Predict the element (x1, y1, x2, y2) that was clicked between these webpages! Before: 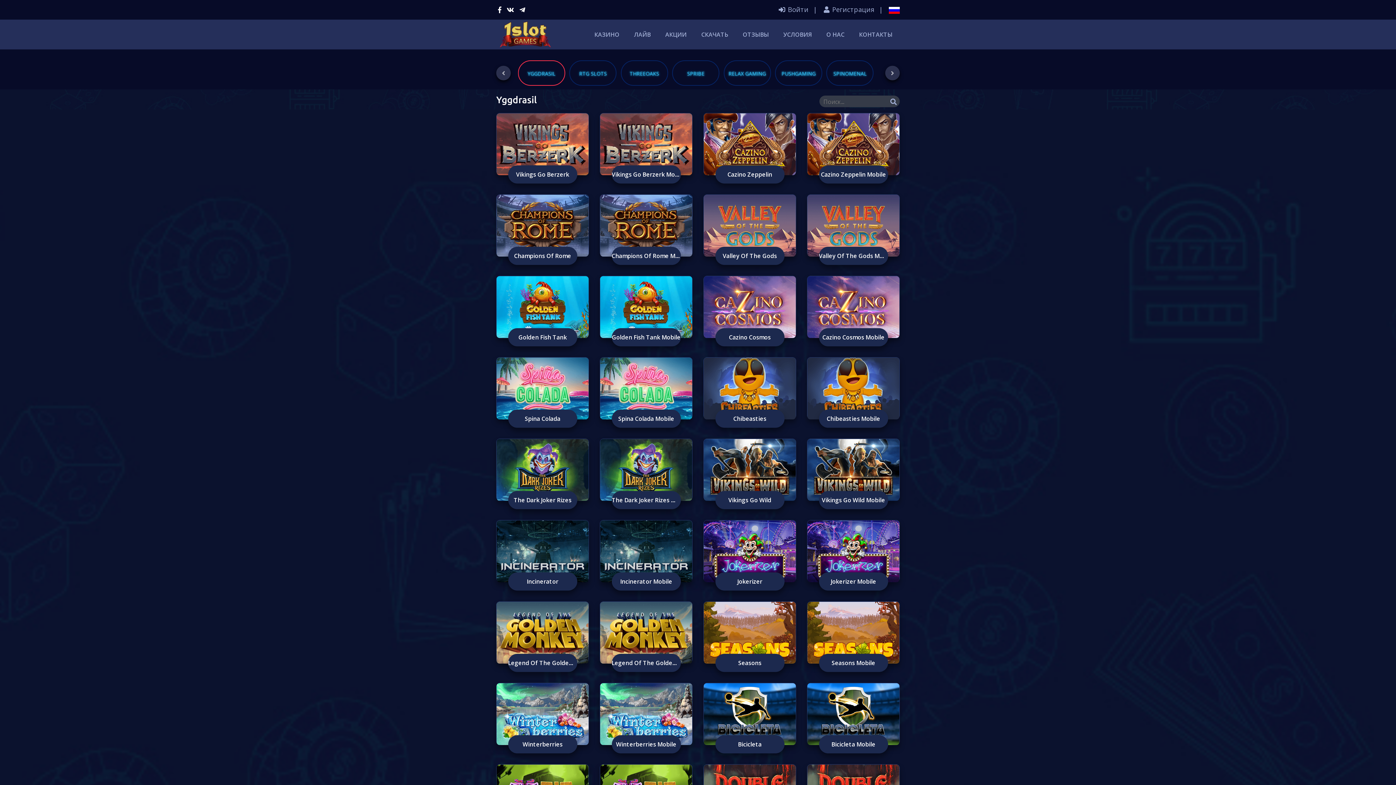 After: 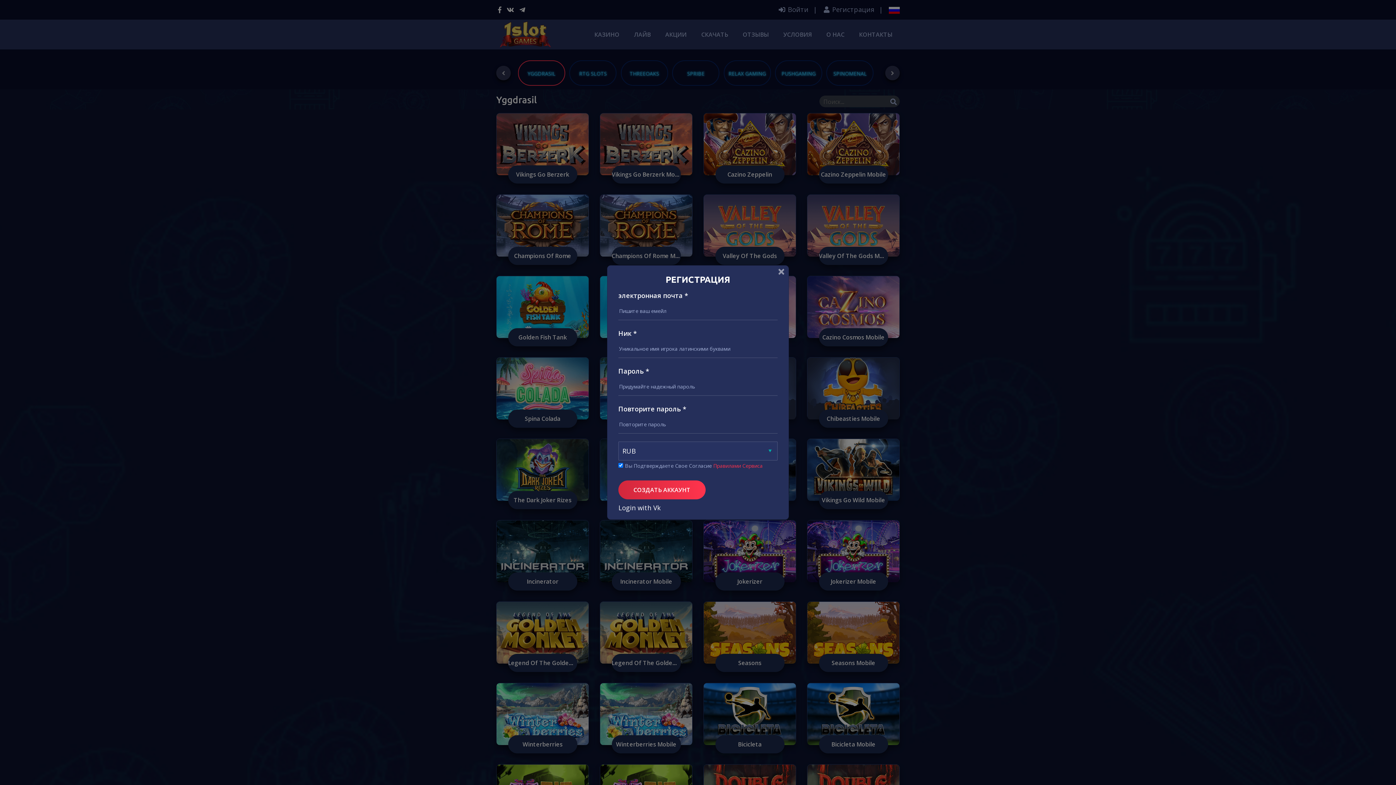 Action: bbox: (823, 5, 874, 13) label:  Регистрация